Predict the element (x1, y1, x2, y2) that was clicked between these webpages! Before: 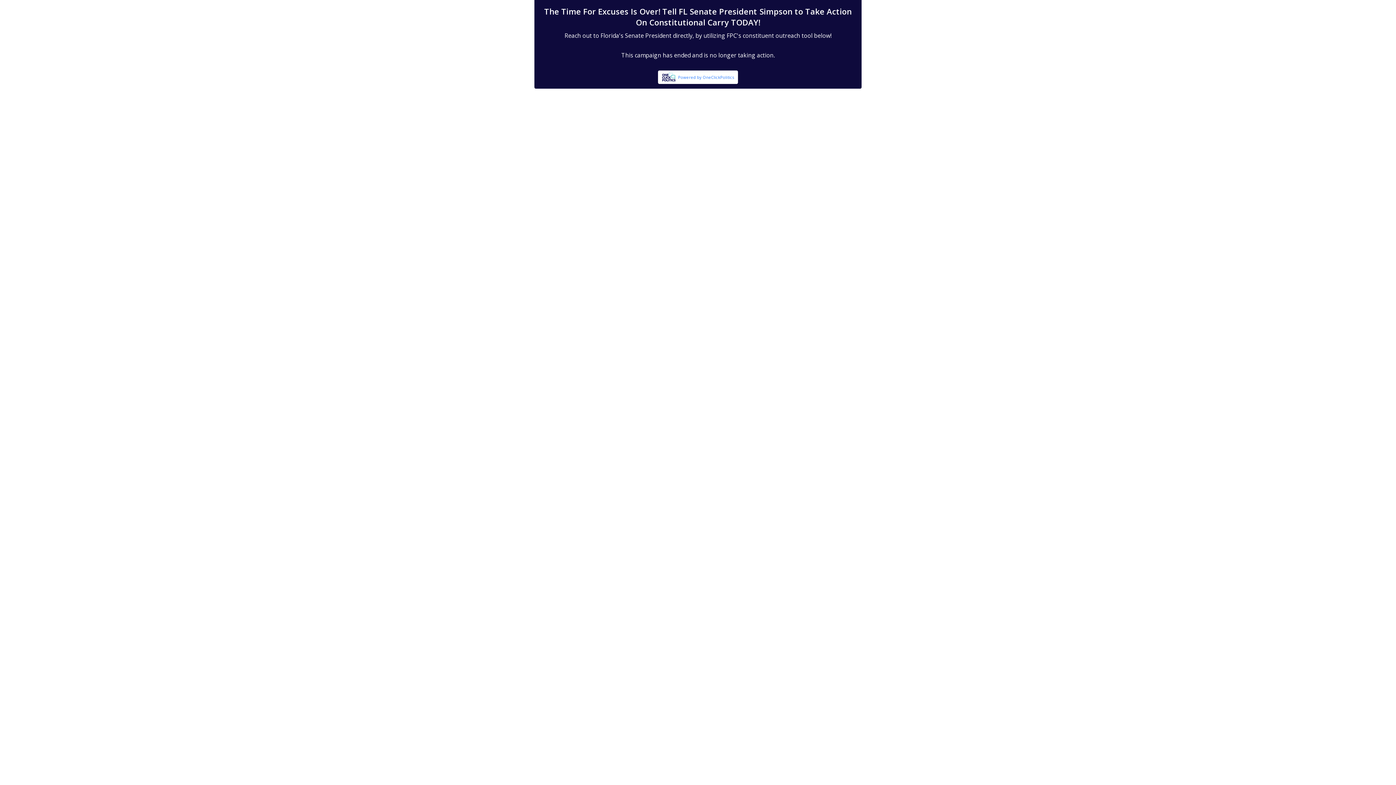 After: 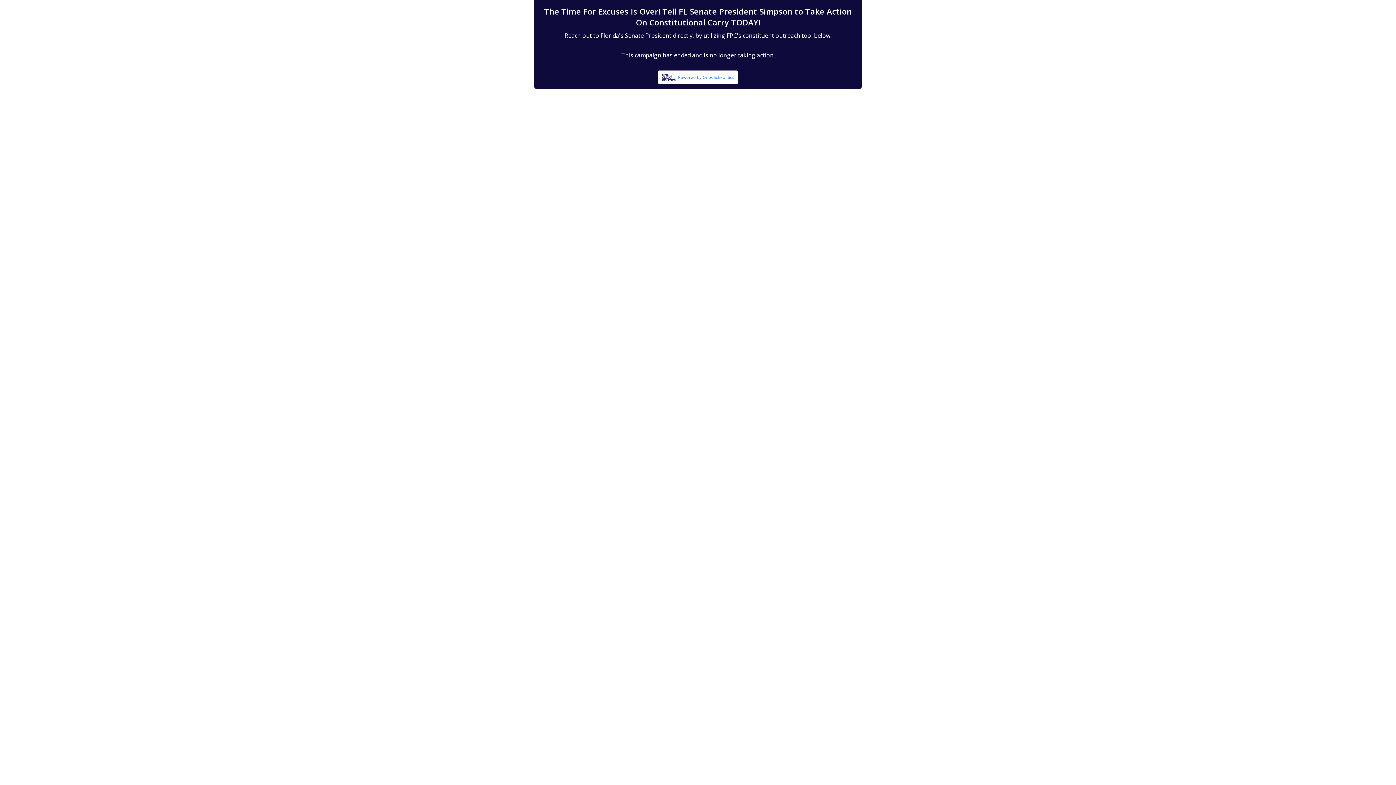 Action: label: Powered by OneClickPolitics bbox: (662, 74, 734, 79)